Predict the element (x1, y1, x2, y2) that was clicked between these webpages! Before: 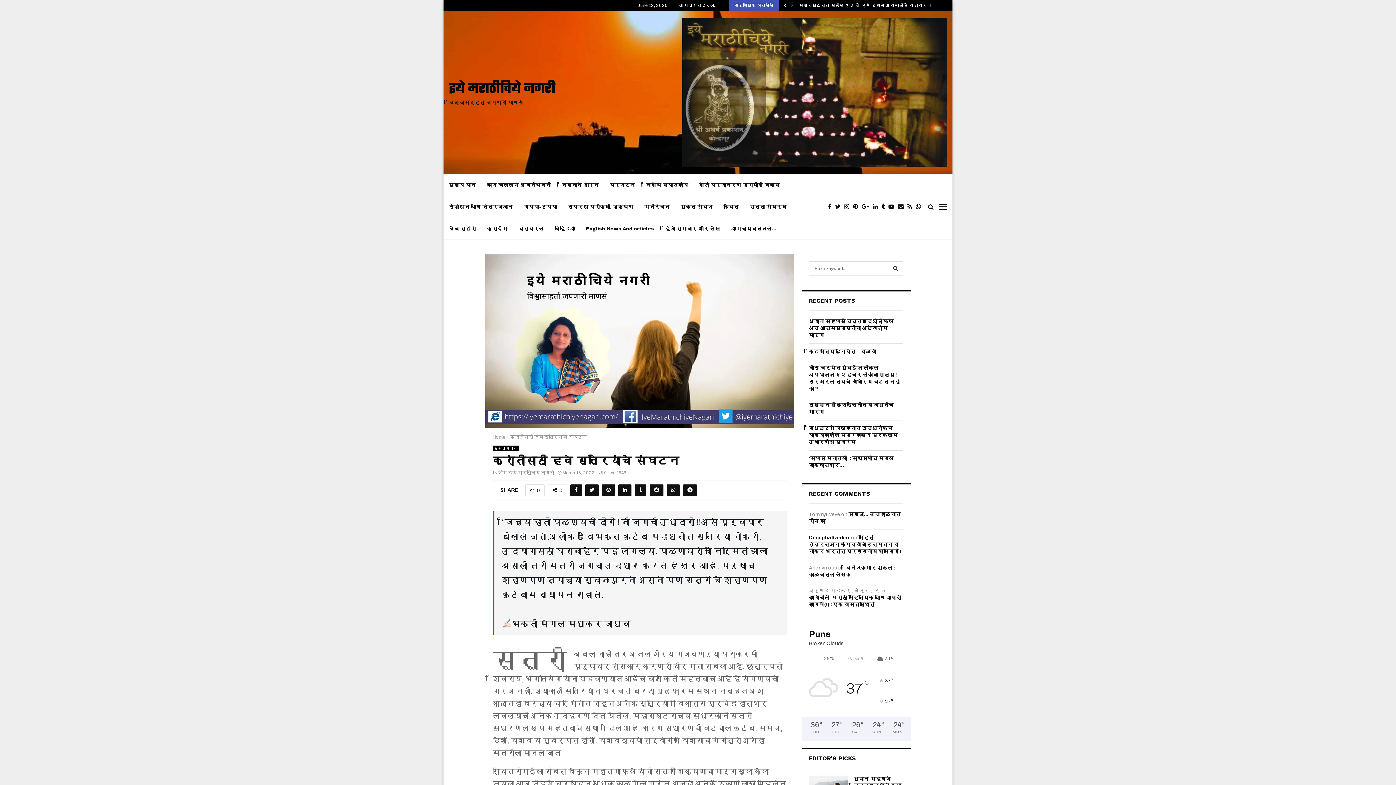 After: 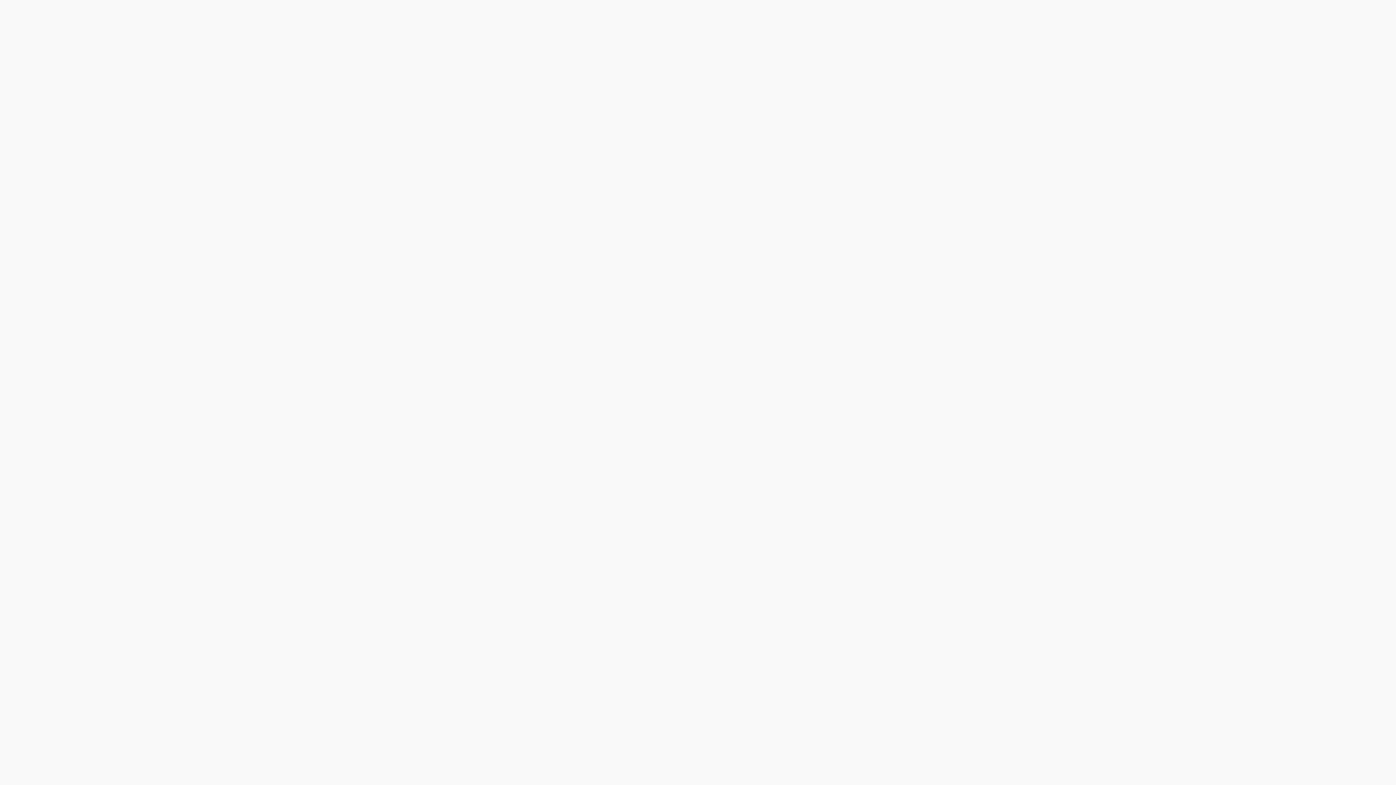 Action: bbox: (449, 174, 476, 196) label: मुख्य पान